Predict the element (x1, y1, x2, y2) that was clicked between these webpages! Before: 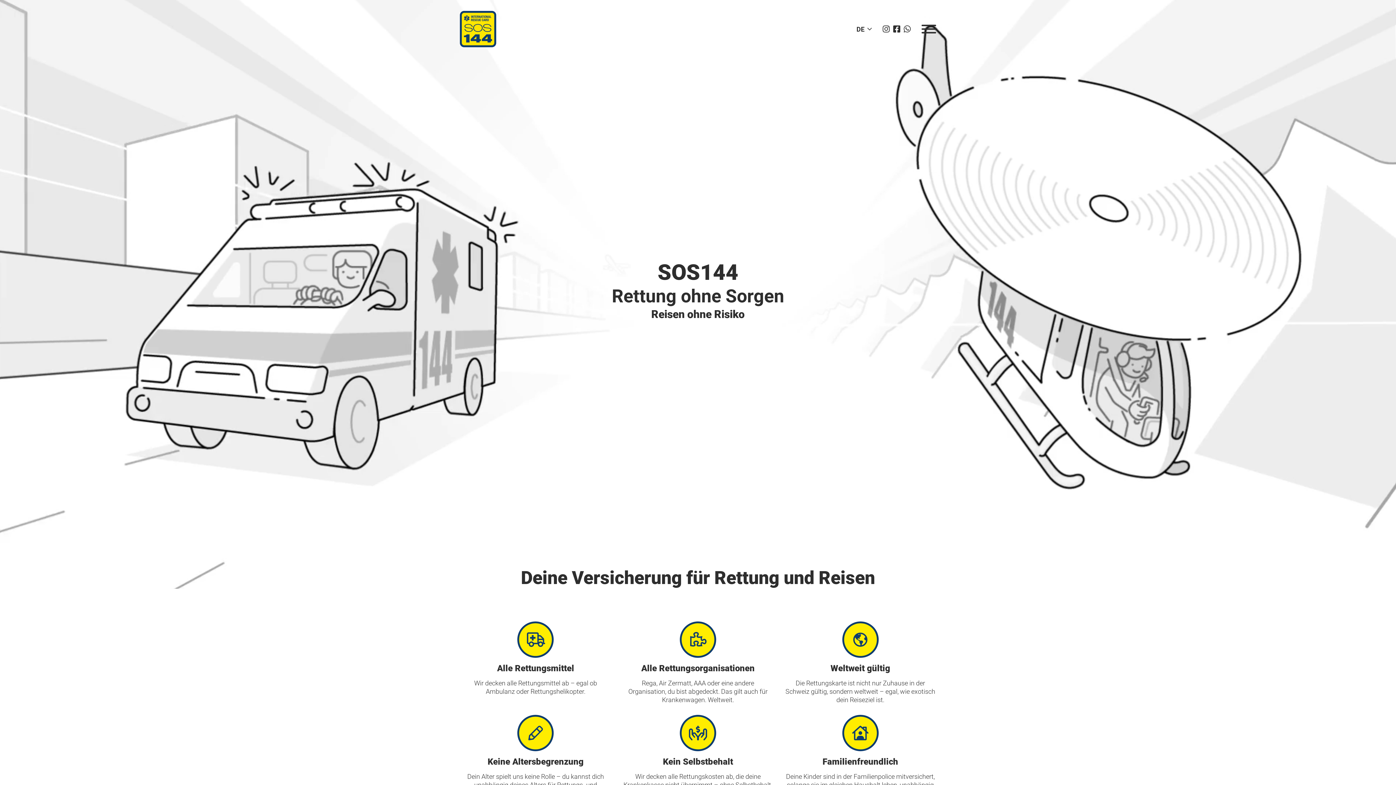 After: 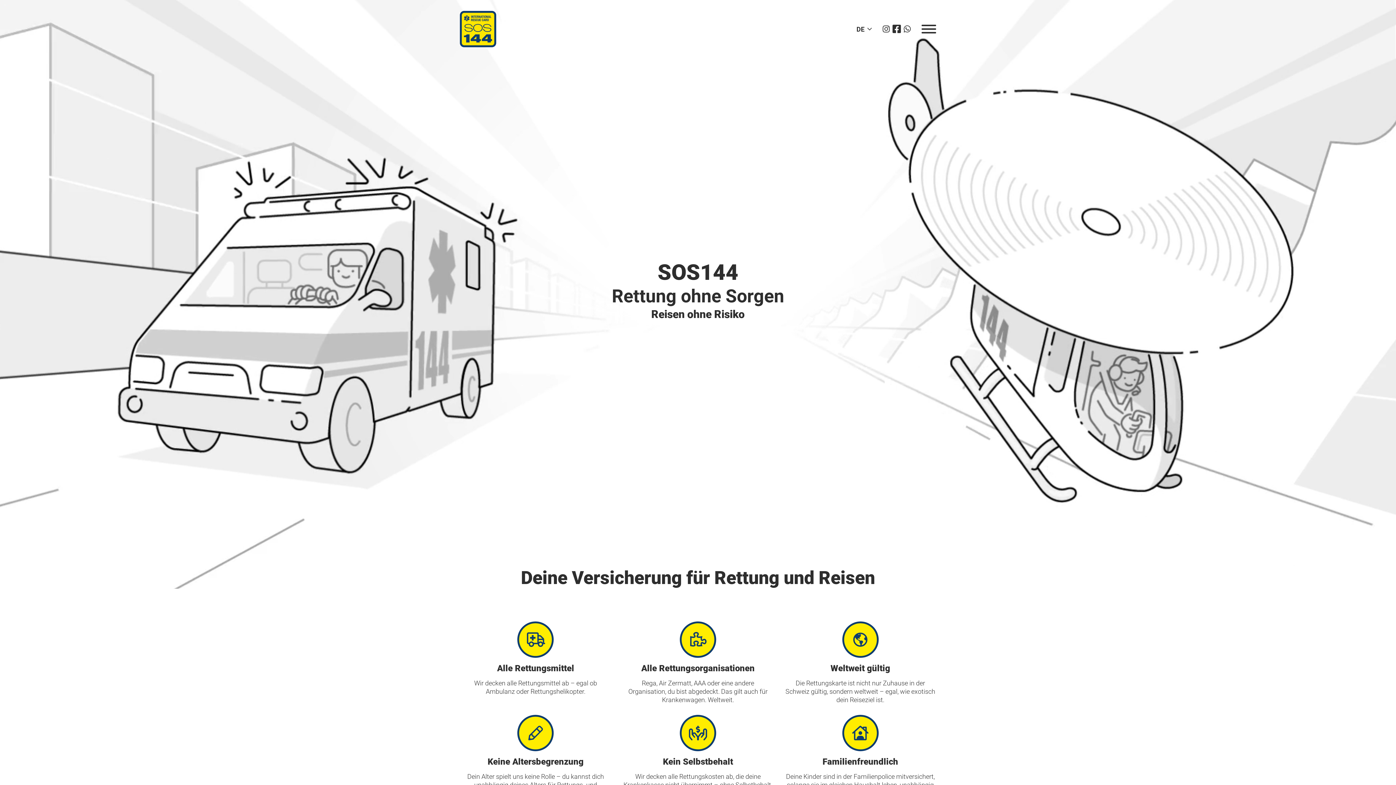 Action: bbox: (893, 24, 900, 33)